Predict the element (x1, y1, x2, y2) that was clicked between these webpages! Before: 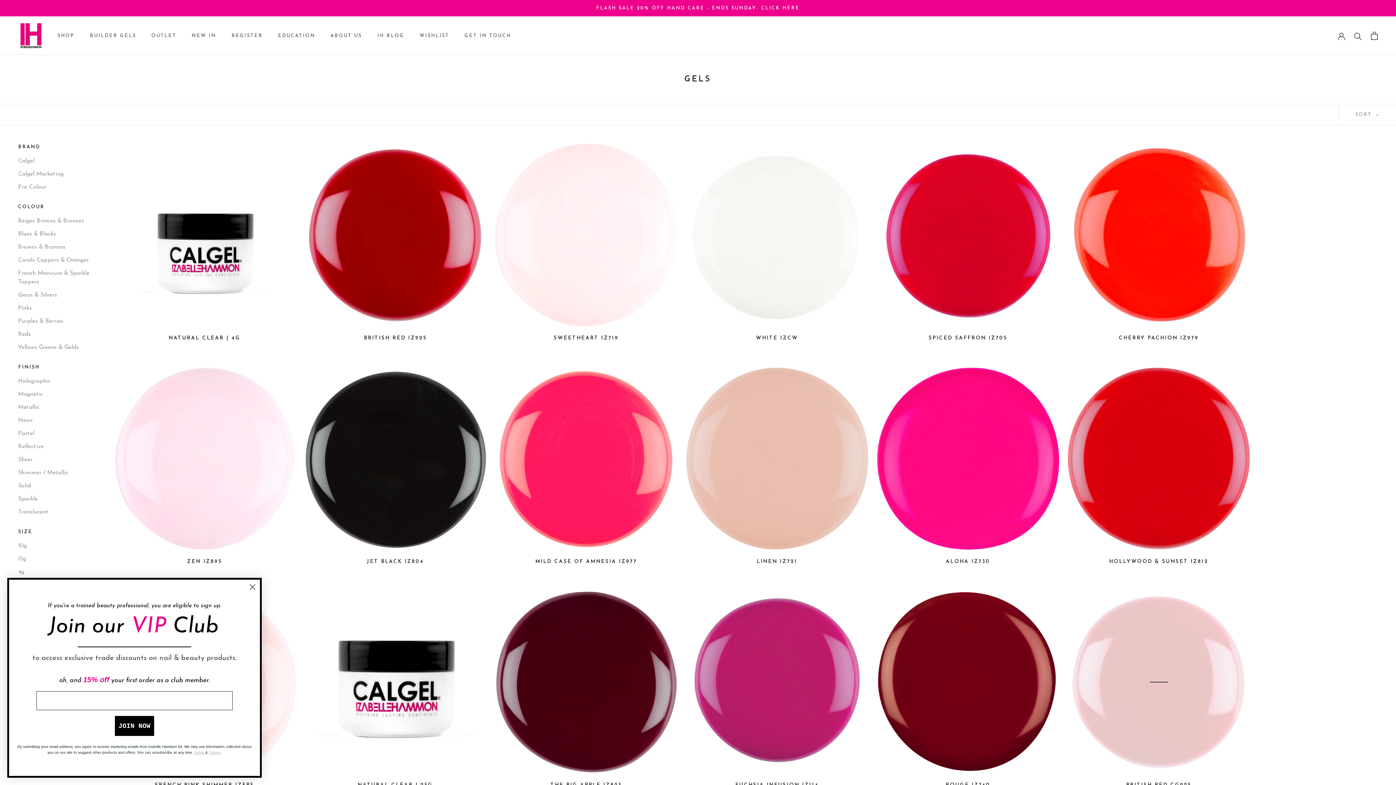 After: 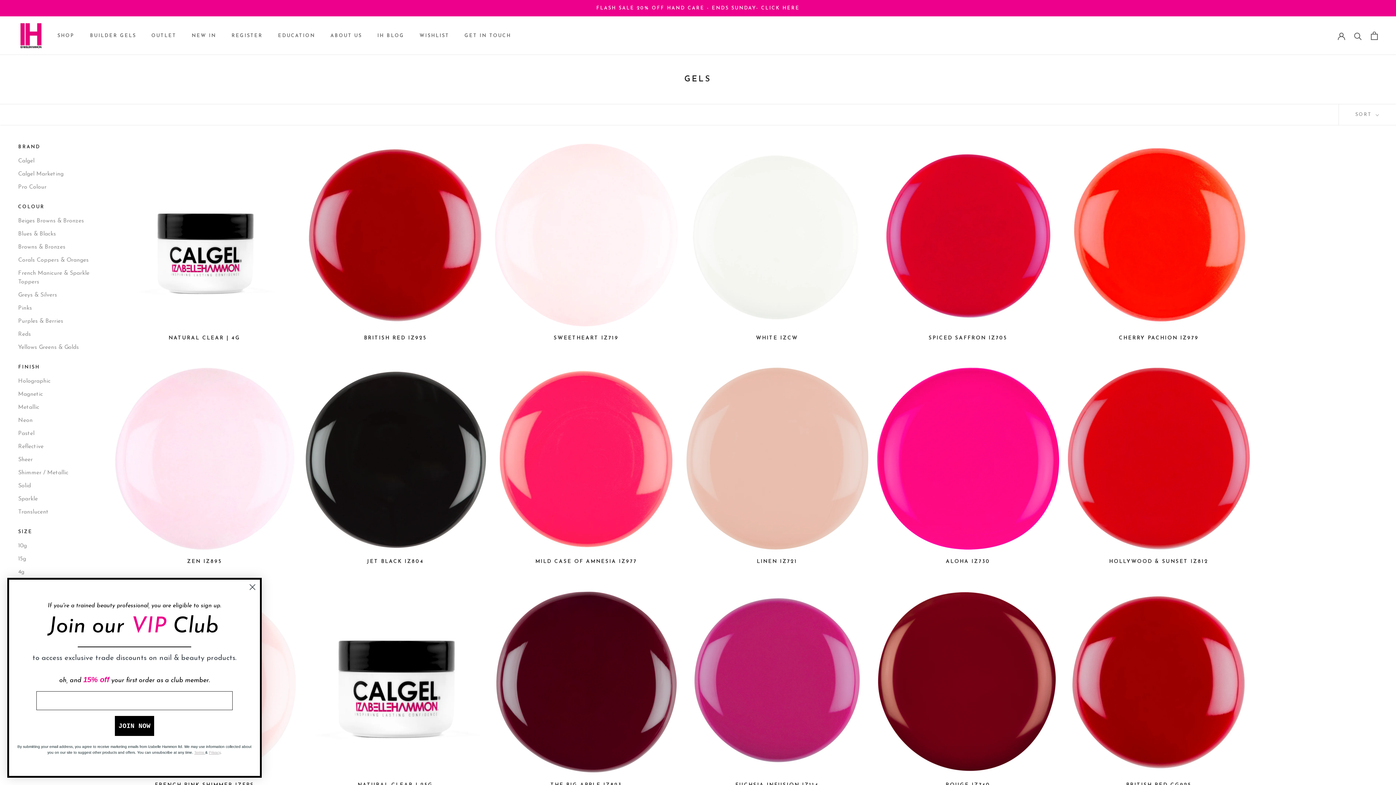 Action: bbox: (18, 143, 90, 150) label: BRAND